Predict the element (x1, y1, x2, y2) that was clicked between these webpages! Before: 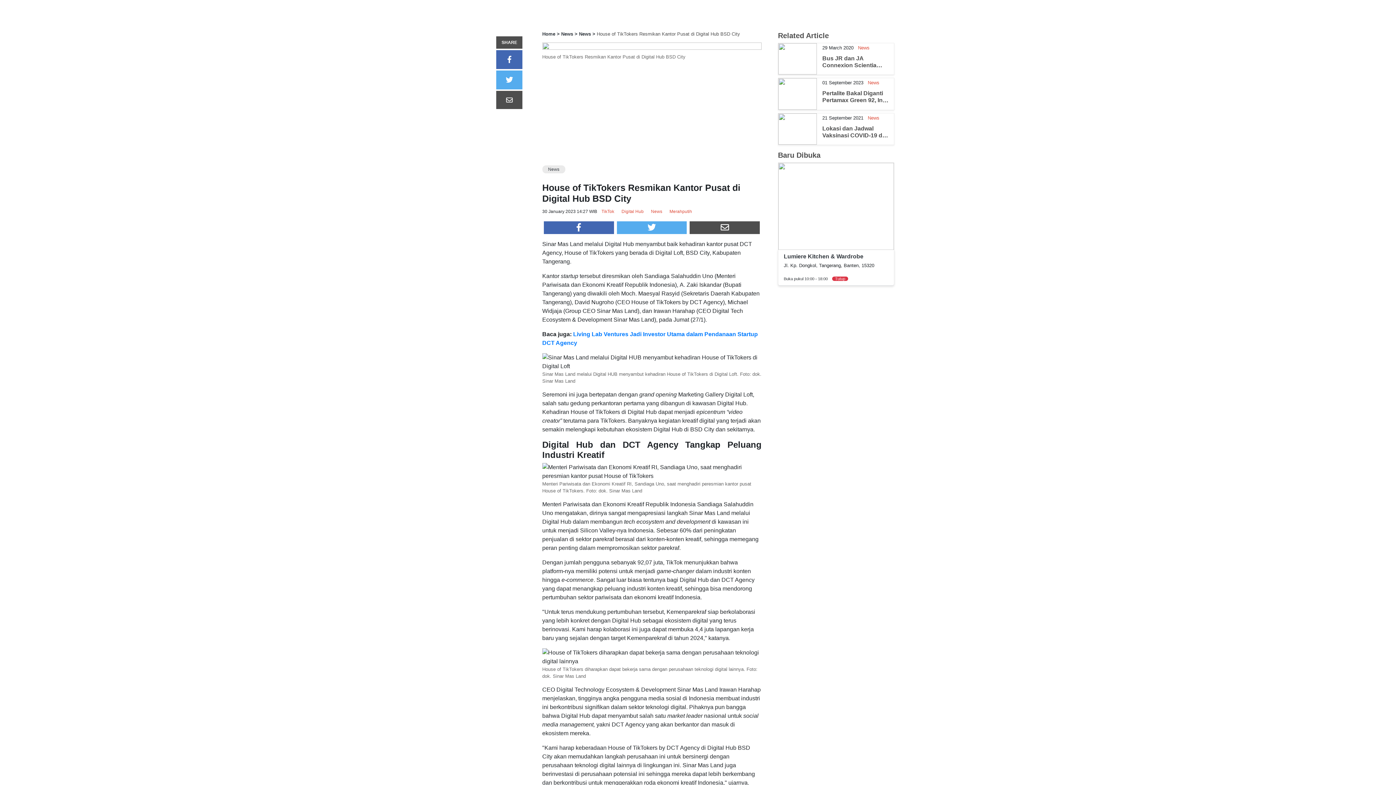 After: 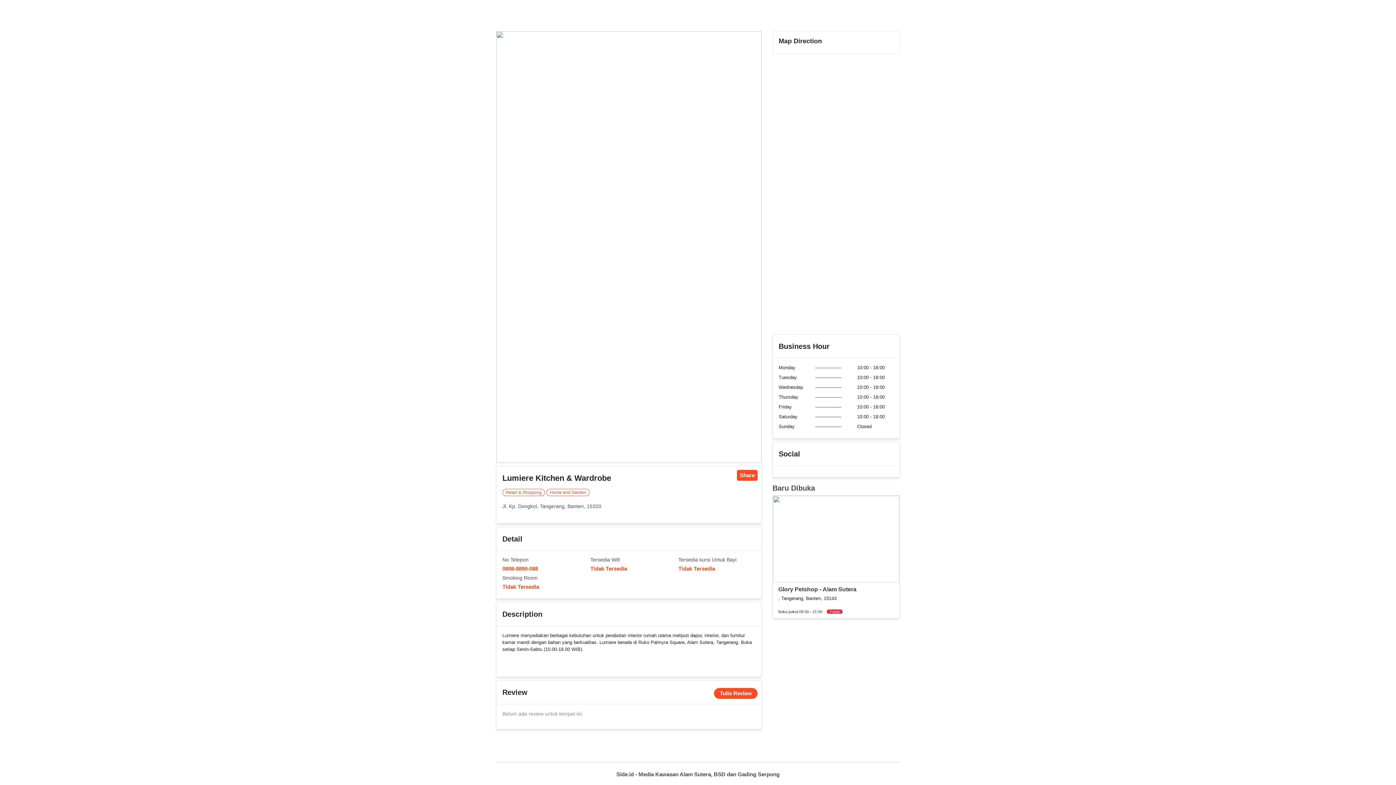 Action: label: Lumiere Kitchen & Wardrobe bbox: (784, 250, 888, 259)